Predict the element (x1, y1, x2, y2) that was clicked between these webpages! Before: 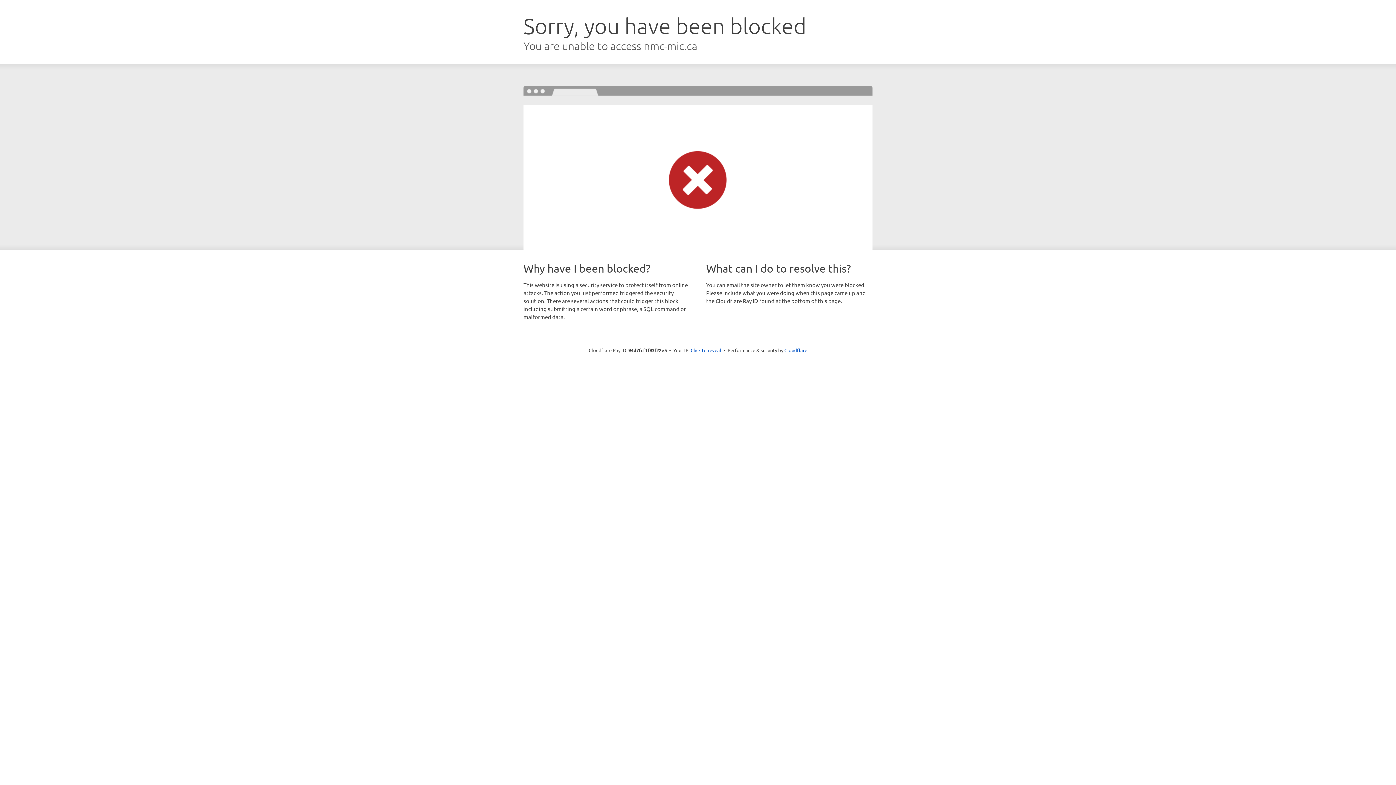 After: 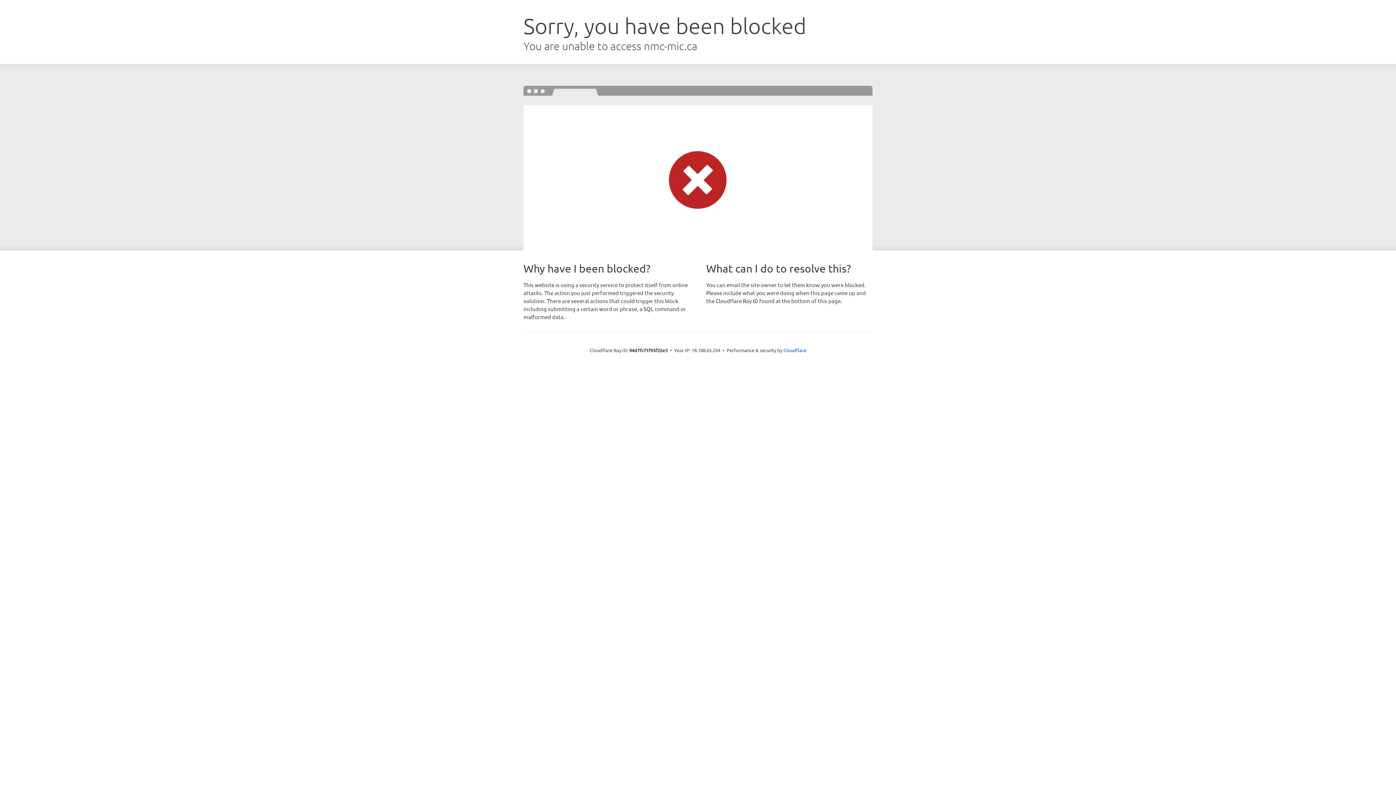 Action: bbox: (690, 346, 721, 353) label: Click to reveal